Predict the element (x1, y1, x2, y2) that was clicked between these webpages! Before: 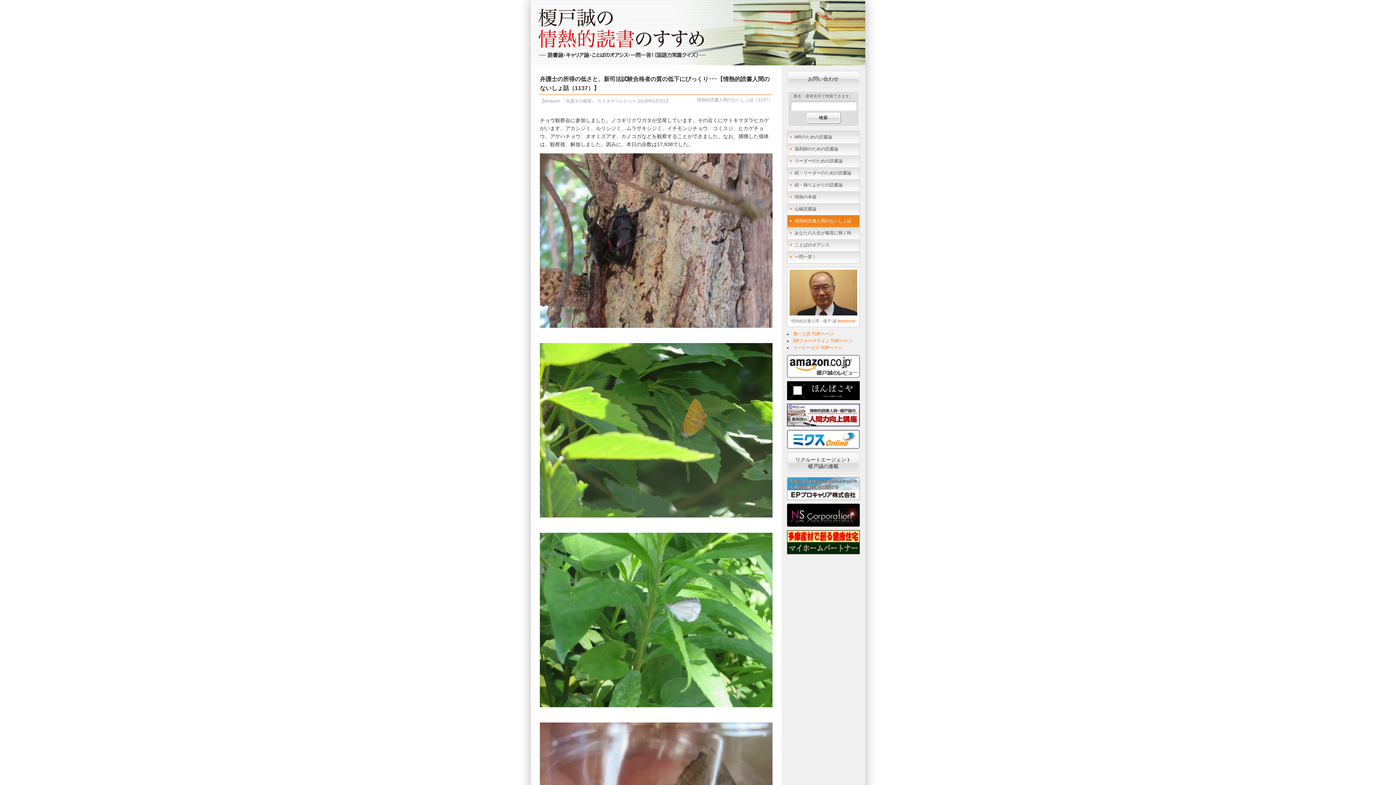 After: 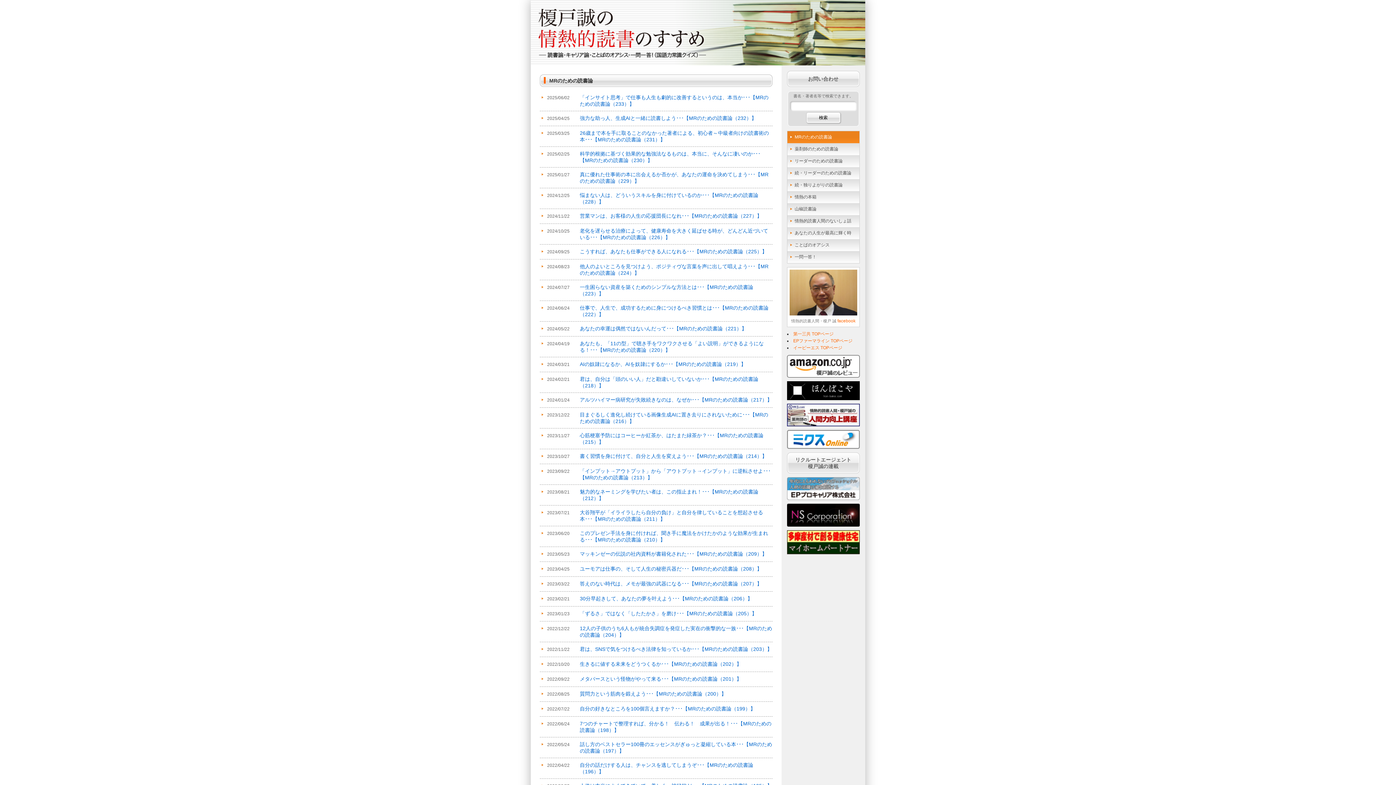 Action: label: MRのための読書論 bbox: (787, 131, 859, 143)